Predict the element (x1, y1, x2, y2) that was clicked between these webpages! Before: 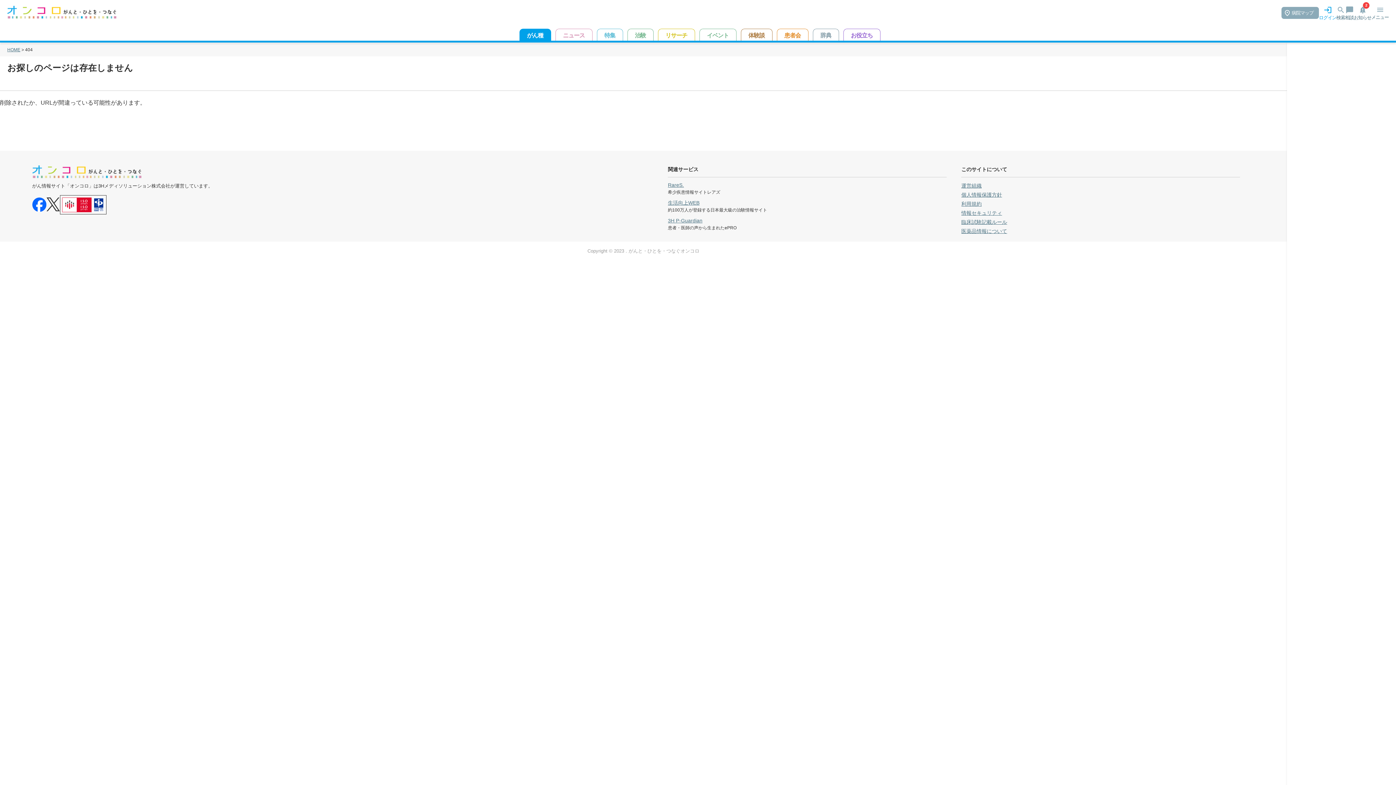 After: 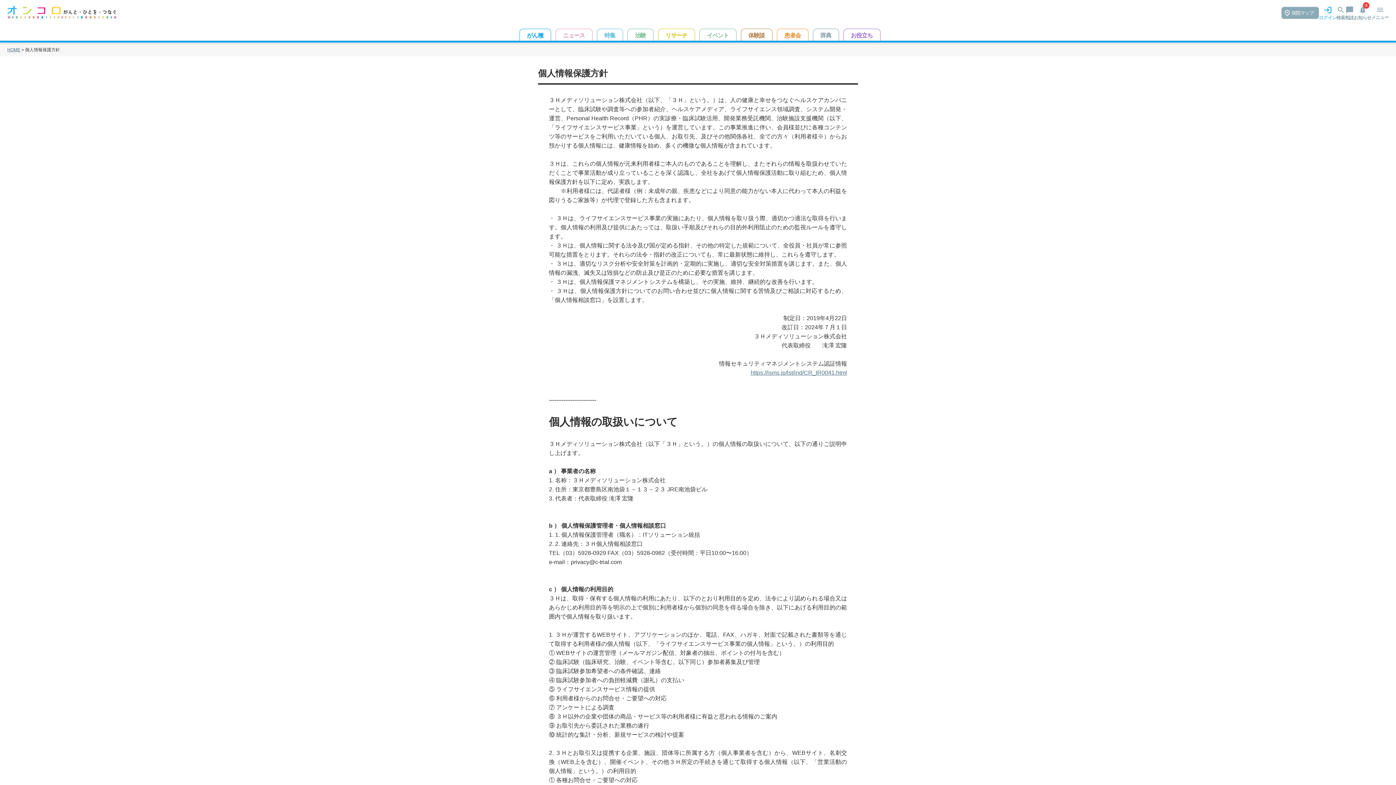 Action: label: 個人情報保護方針 bbox: (961, 192, 1002, 197)